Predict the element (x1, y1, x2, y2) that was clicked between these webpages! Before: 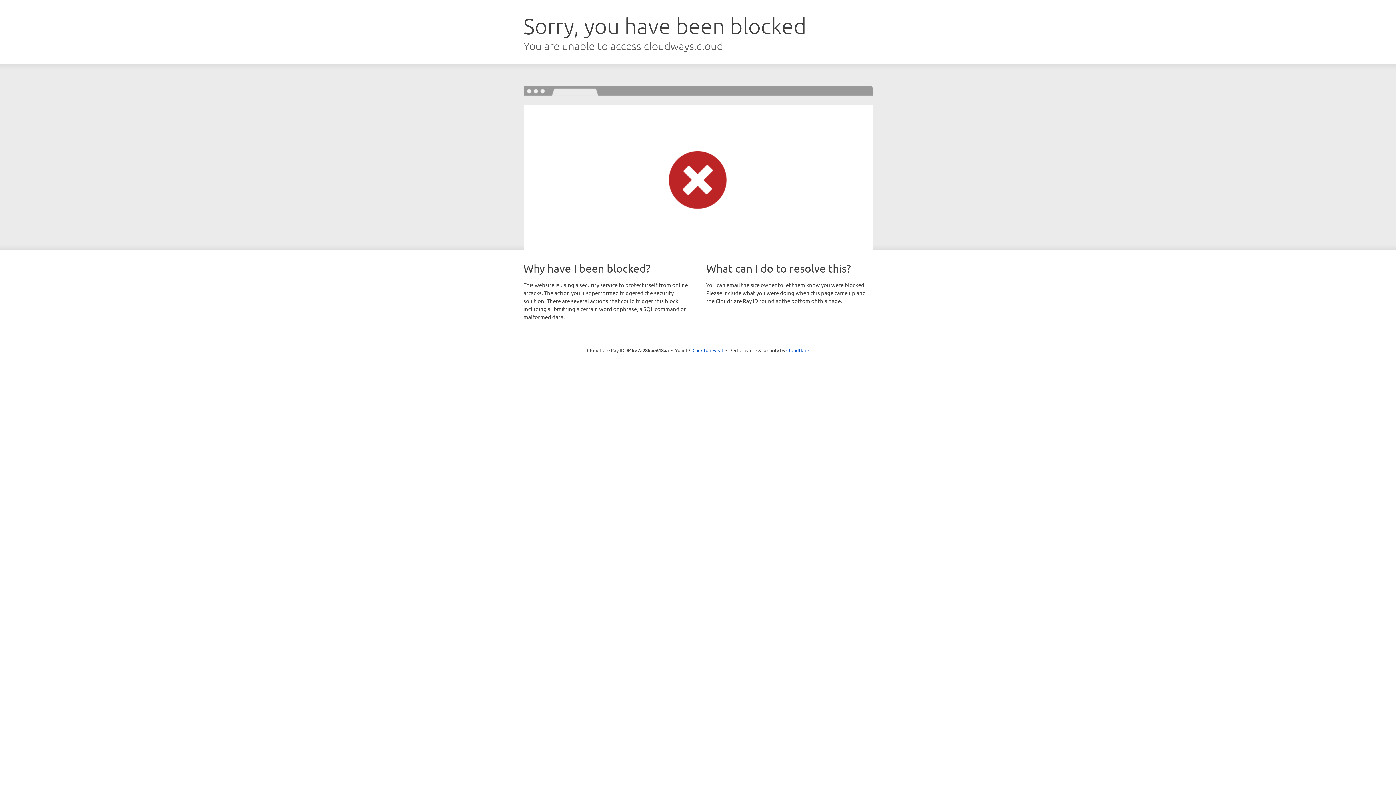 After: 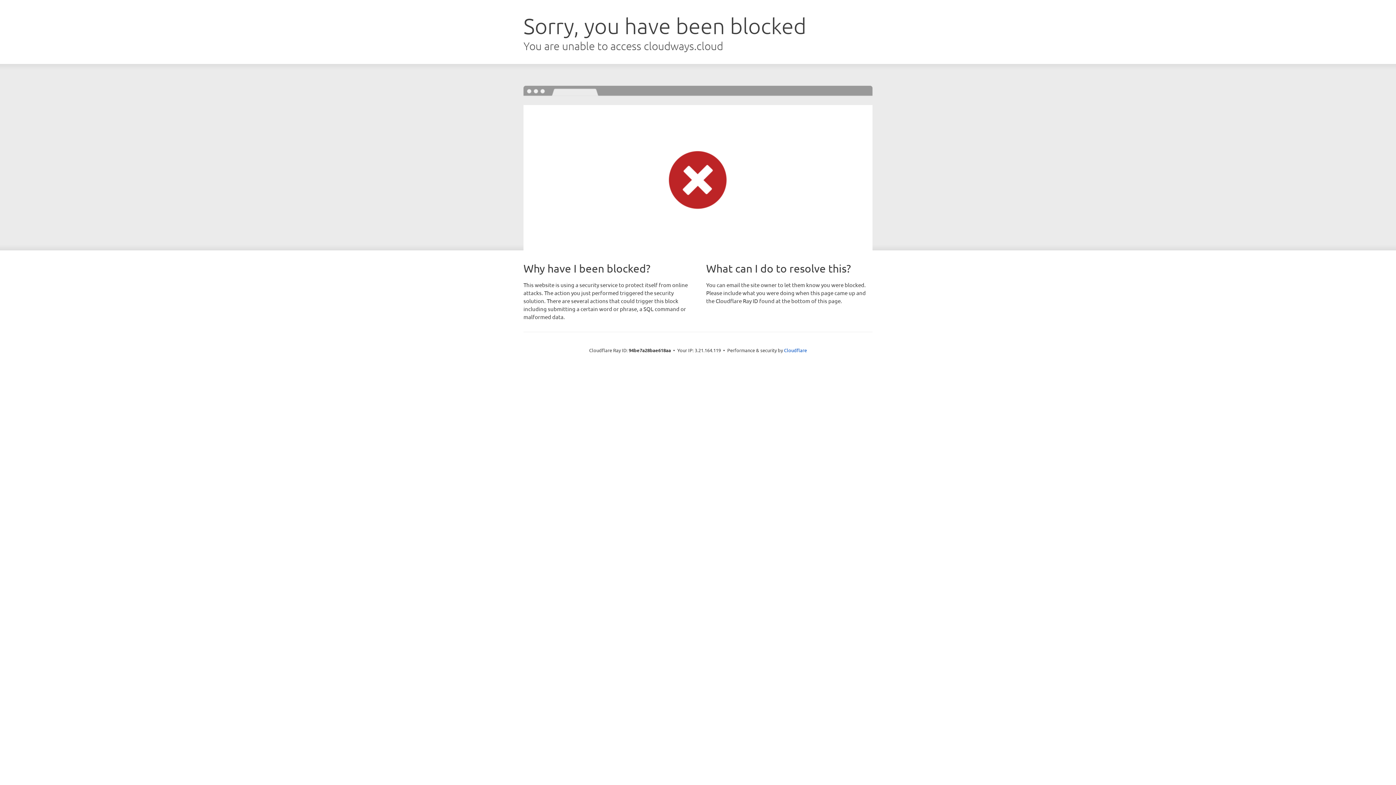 Action: bbox: (692, 346, 723, 353) label: Click to reveal